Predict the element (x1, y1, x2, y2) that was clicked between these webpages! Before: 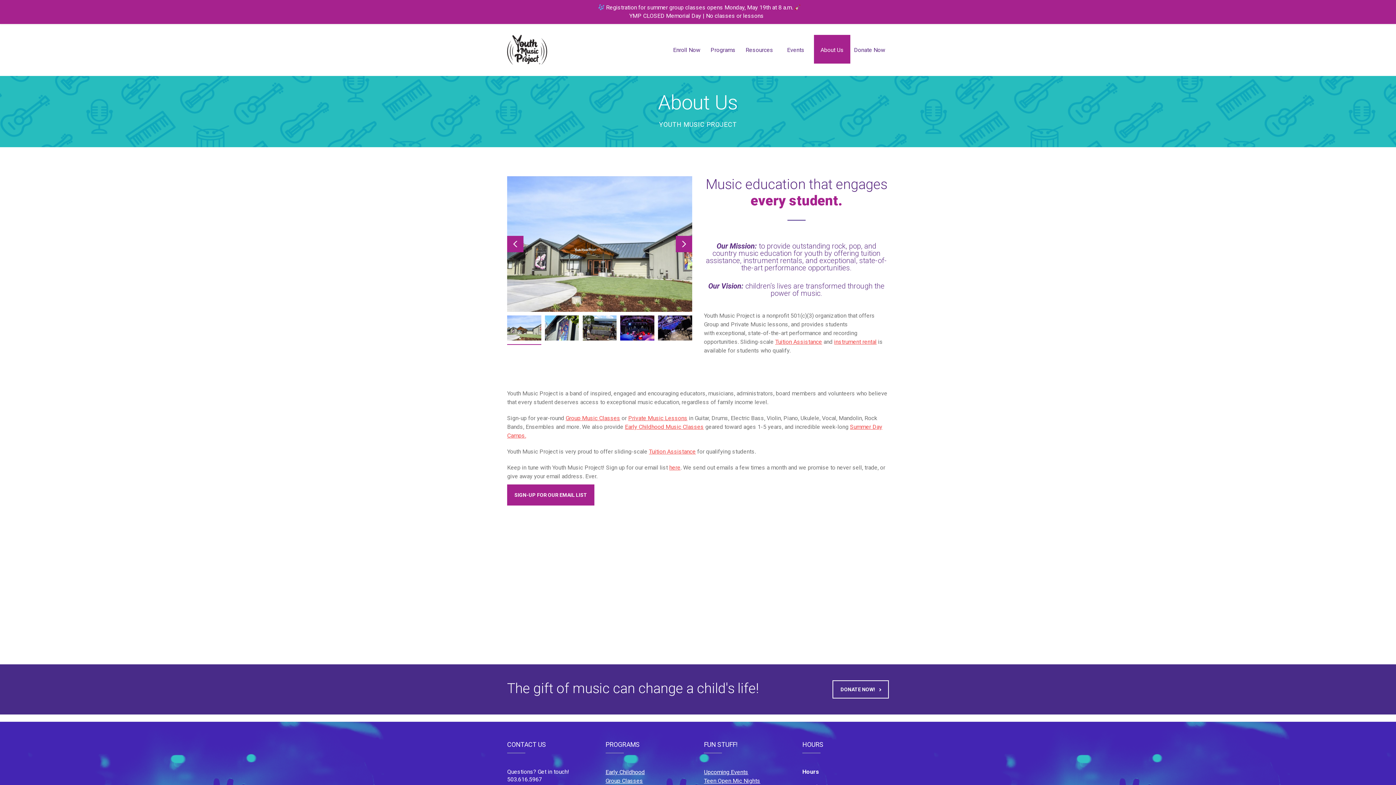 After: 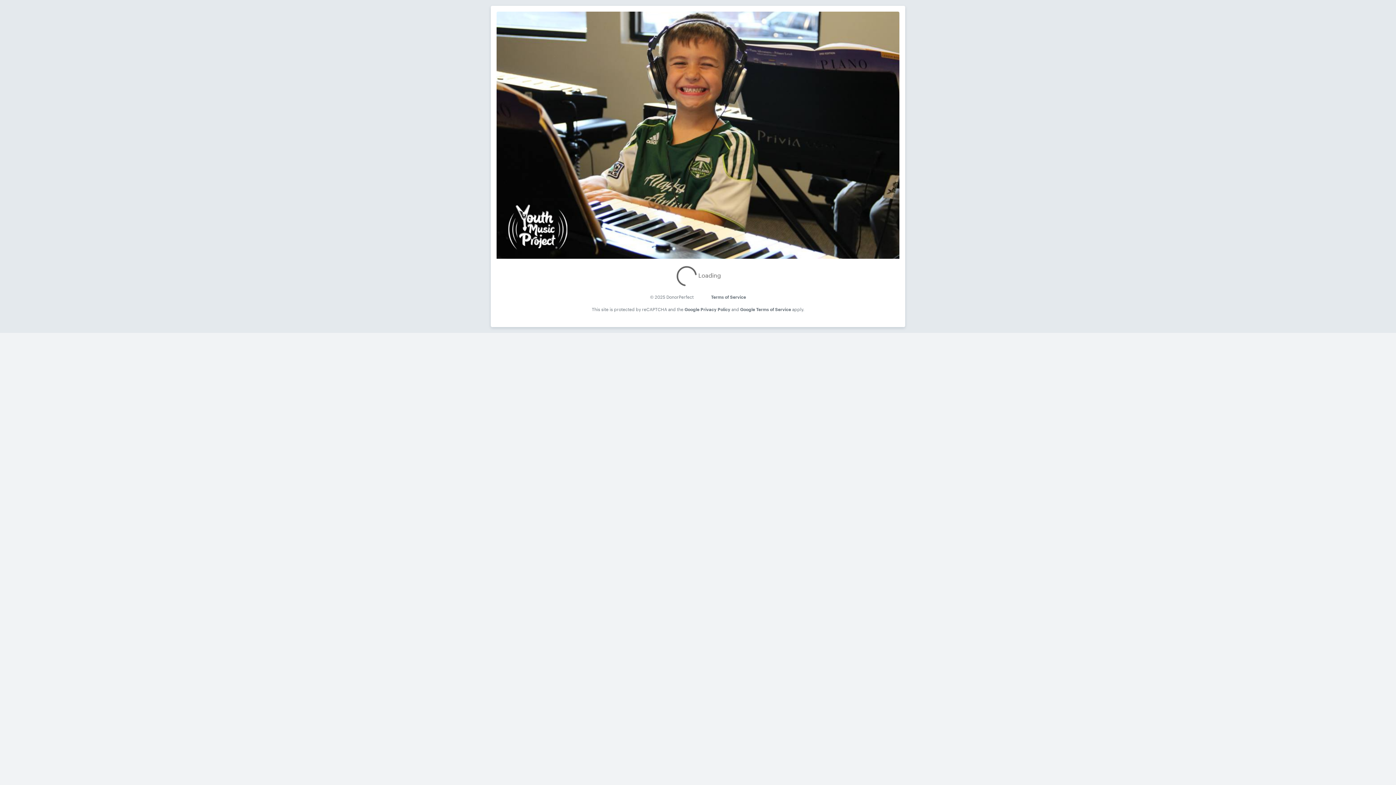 Action: label: Donate Now bbox: (850, 34, 889, 63)